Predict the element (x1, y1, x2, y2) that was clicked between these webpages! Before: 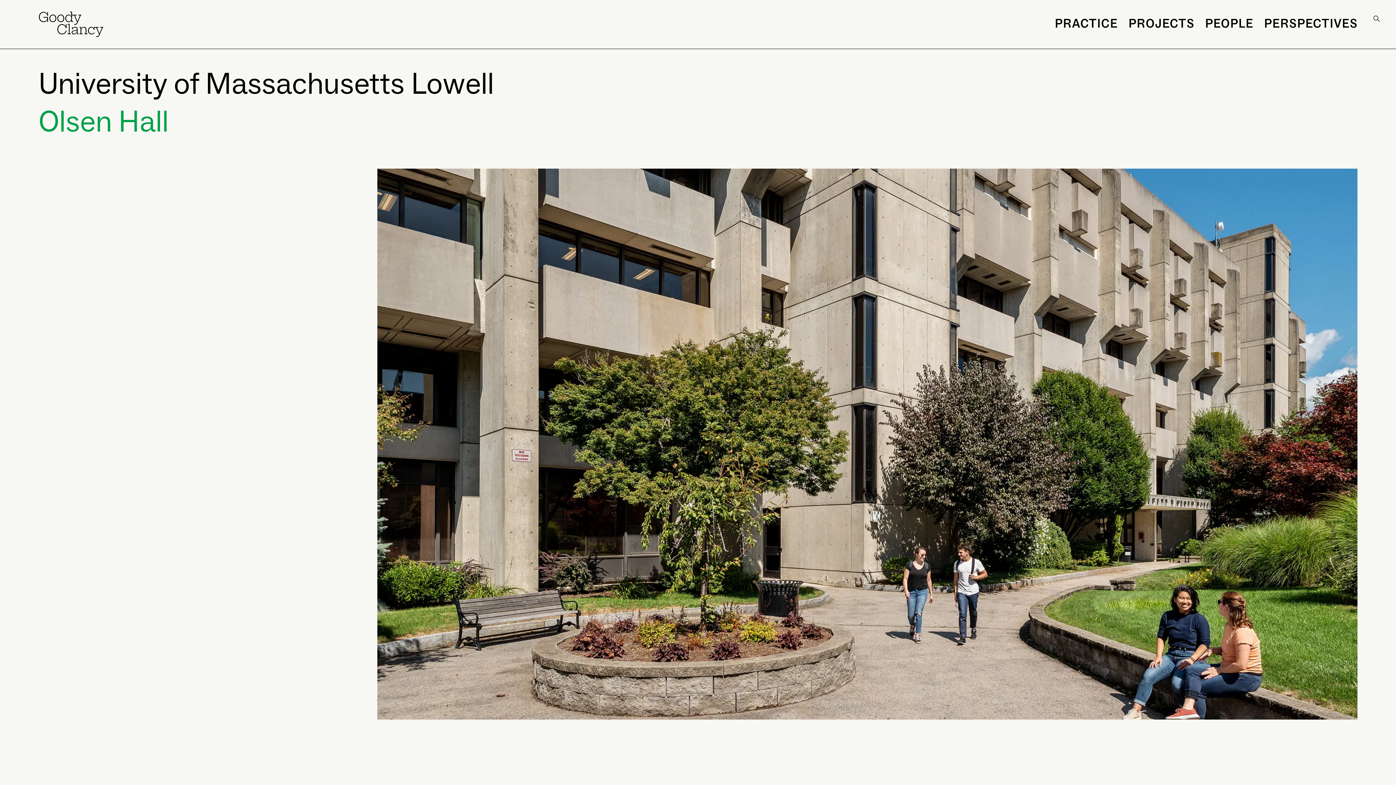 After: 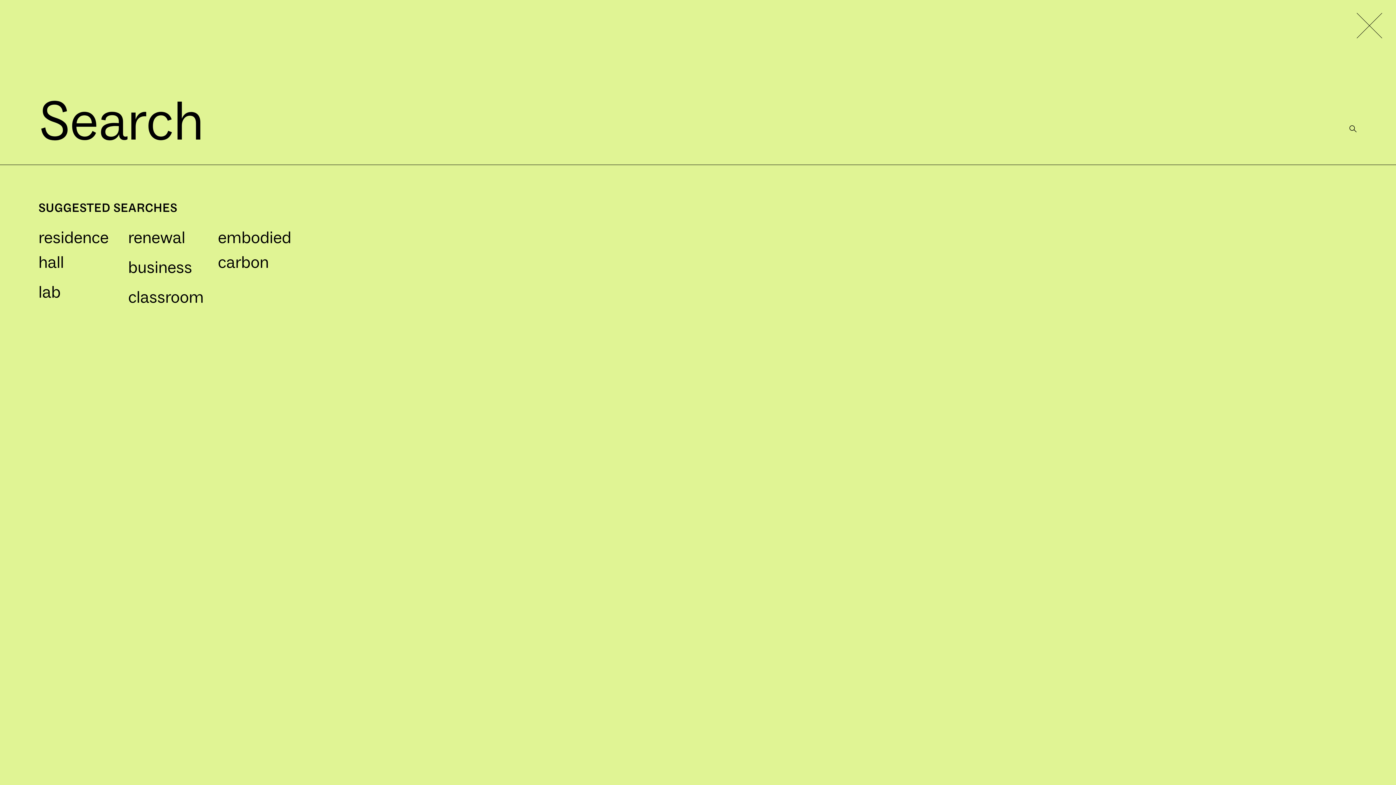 Action: label: Search button bbox: (1373, 14, 1381, 22)